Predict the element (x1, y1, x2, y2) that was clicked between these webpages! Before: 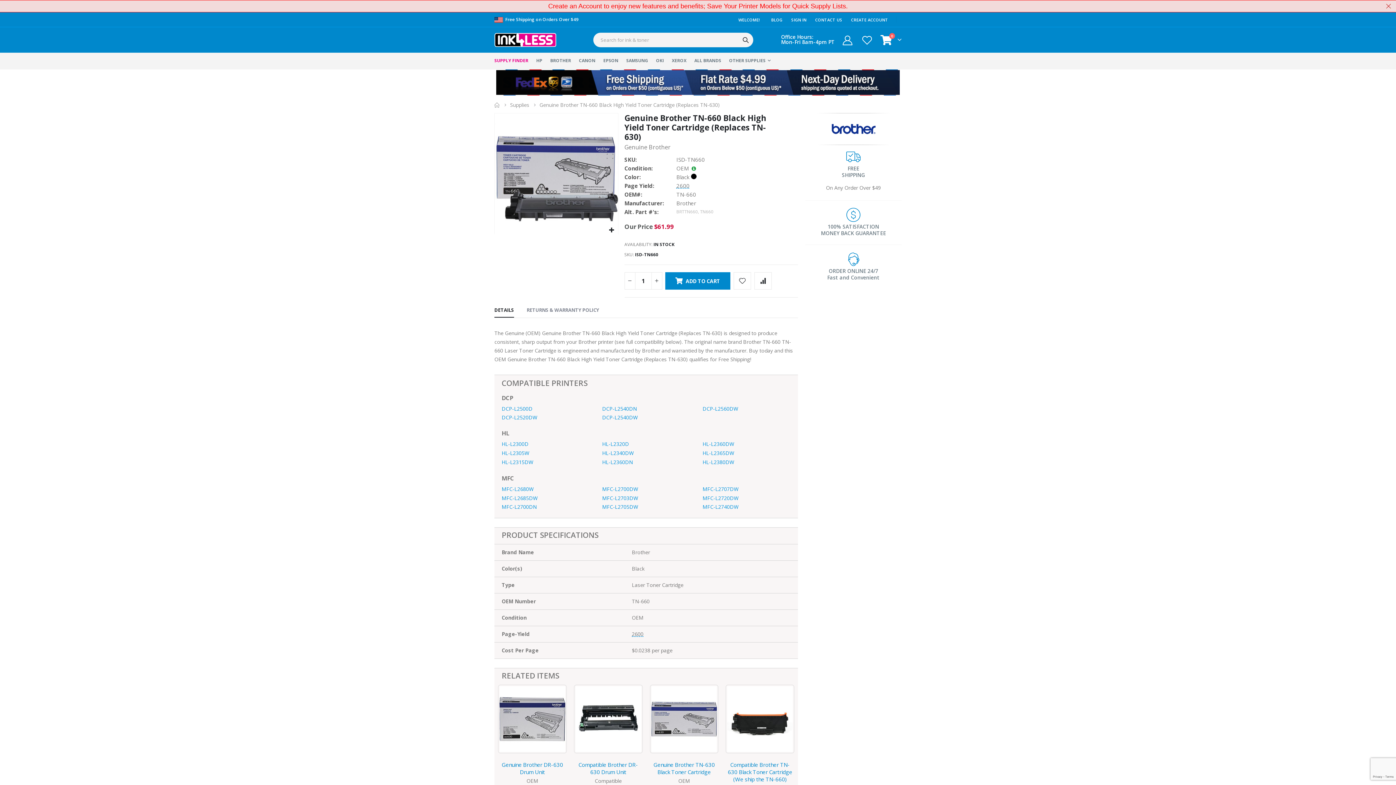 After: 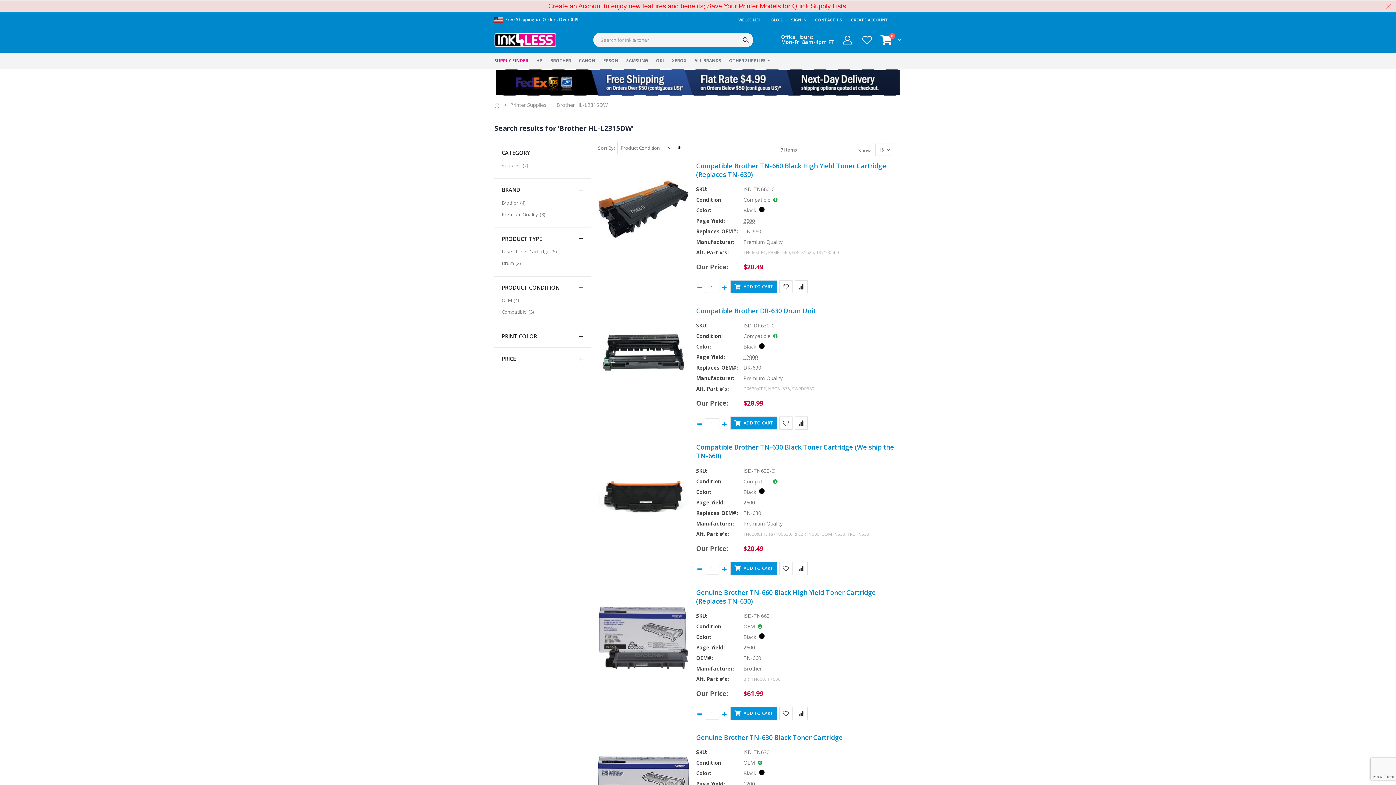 Action: label: HL-L2315DW bbox: (501, 458, 533, 466)